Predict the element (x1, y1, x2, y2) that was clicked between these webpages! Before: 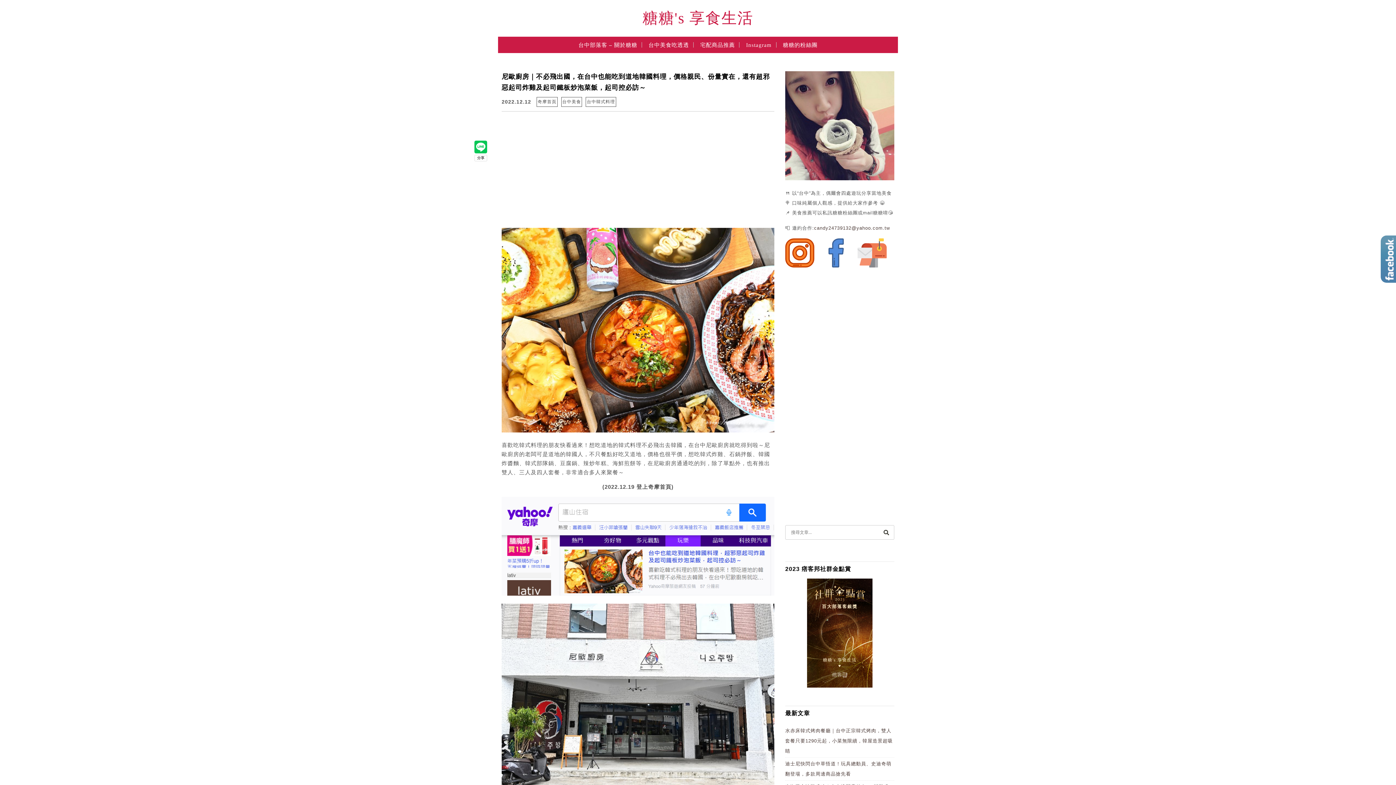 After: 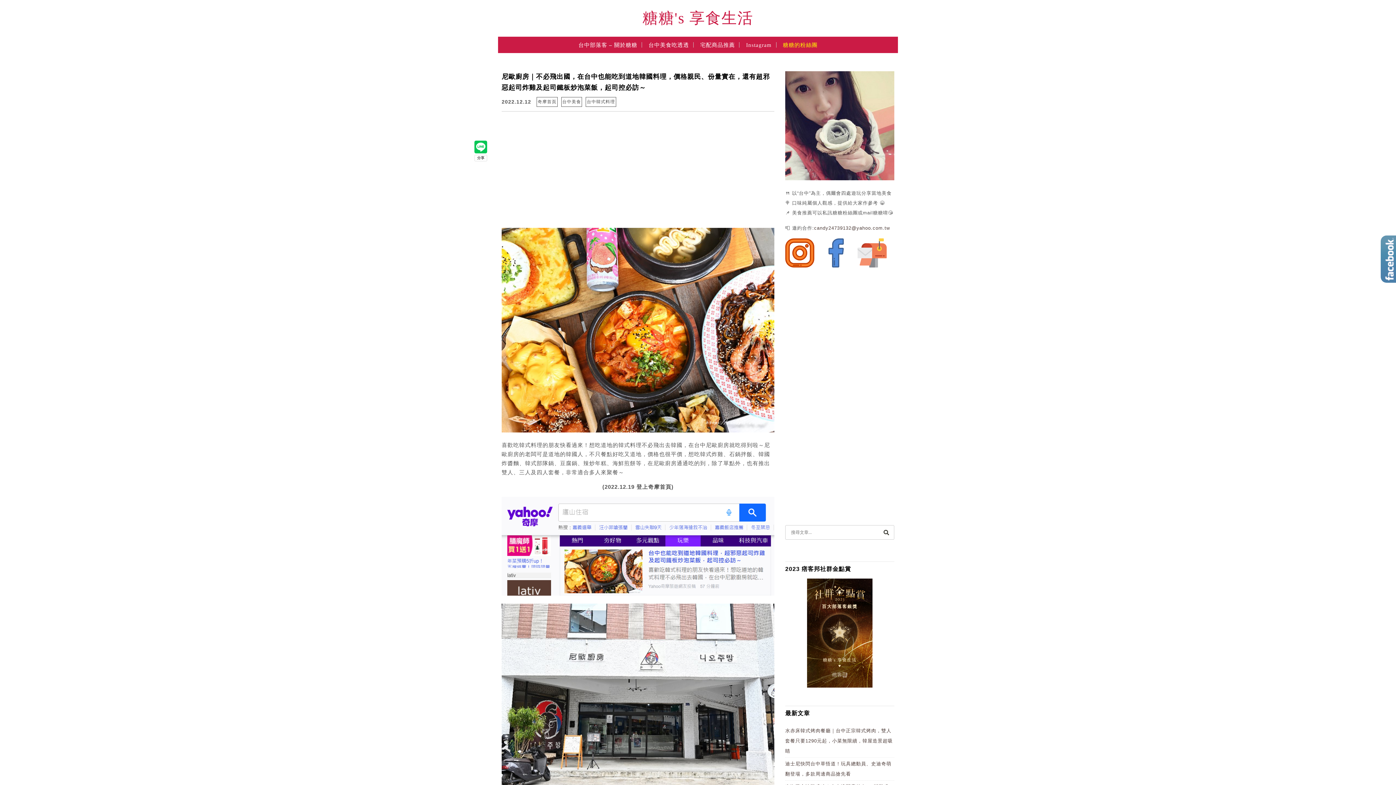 Action: bbox: (779, 40, 821, 49) label: 糖糖的粉絲團